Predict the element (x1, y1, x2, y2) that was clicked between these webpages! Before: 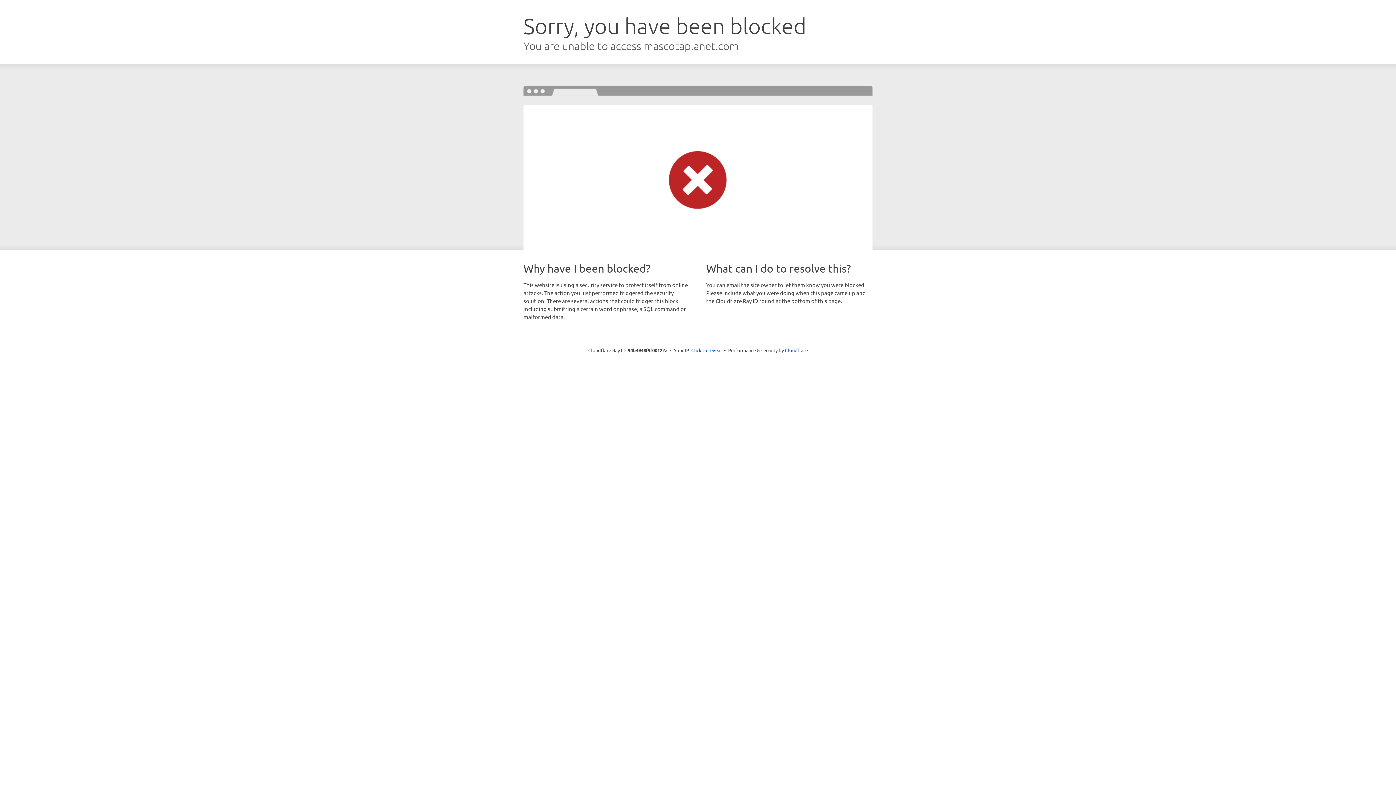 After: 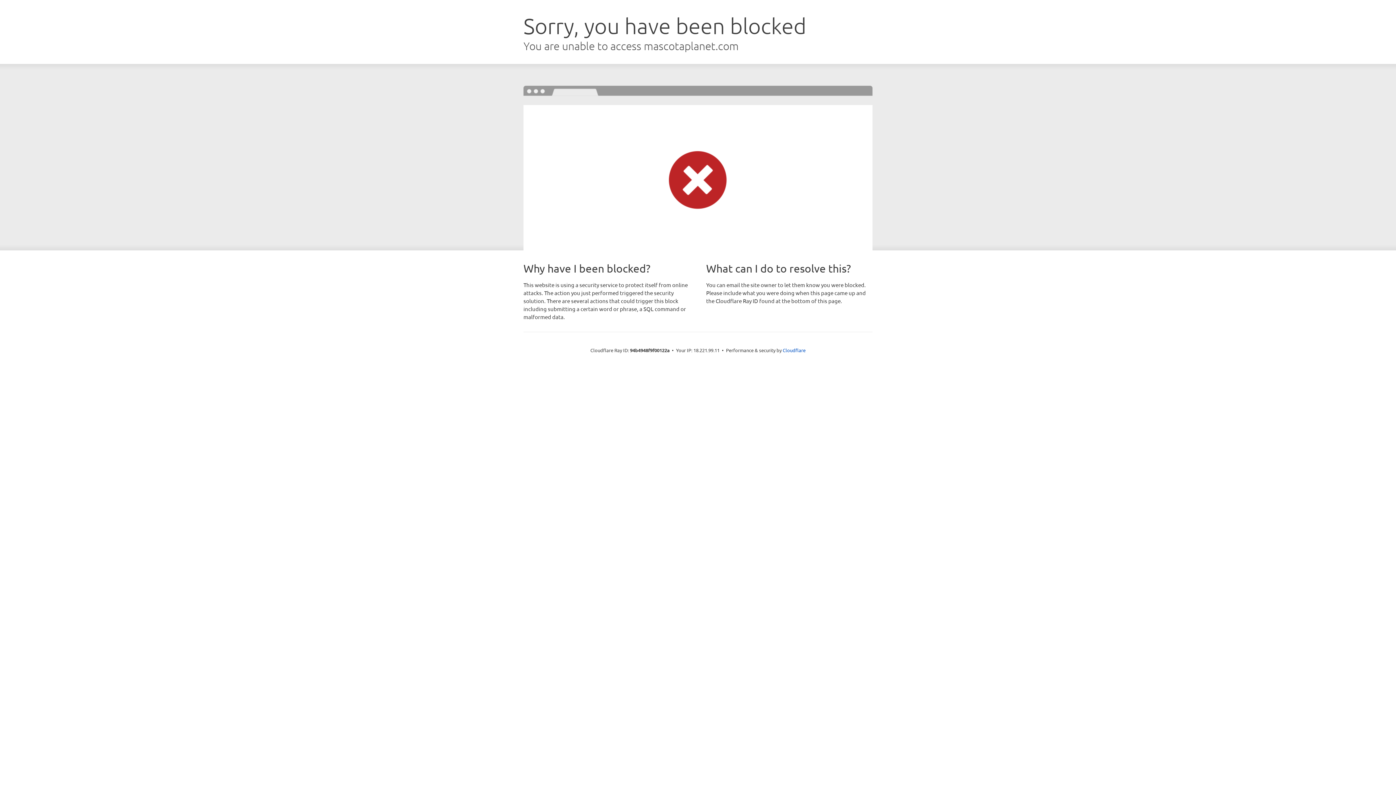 Action: label: Click to reveal bbox: (691, 346, 722, 353)